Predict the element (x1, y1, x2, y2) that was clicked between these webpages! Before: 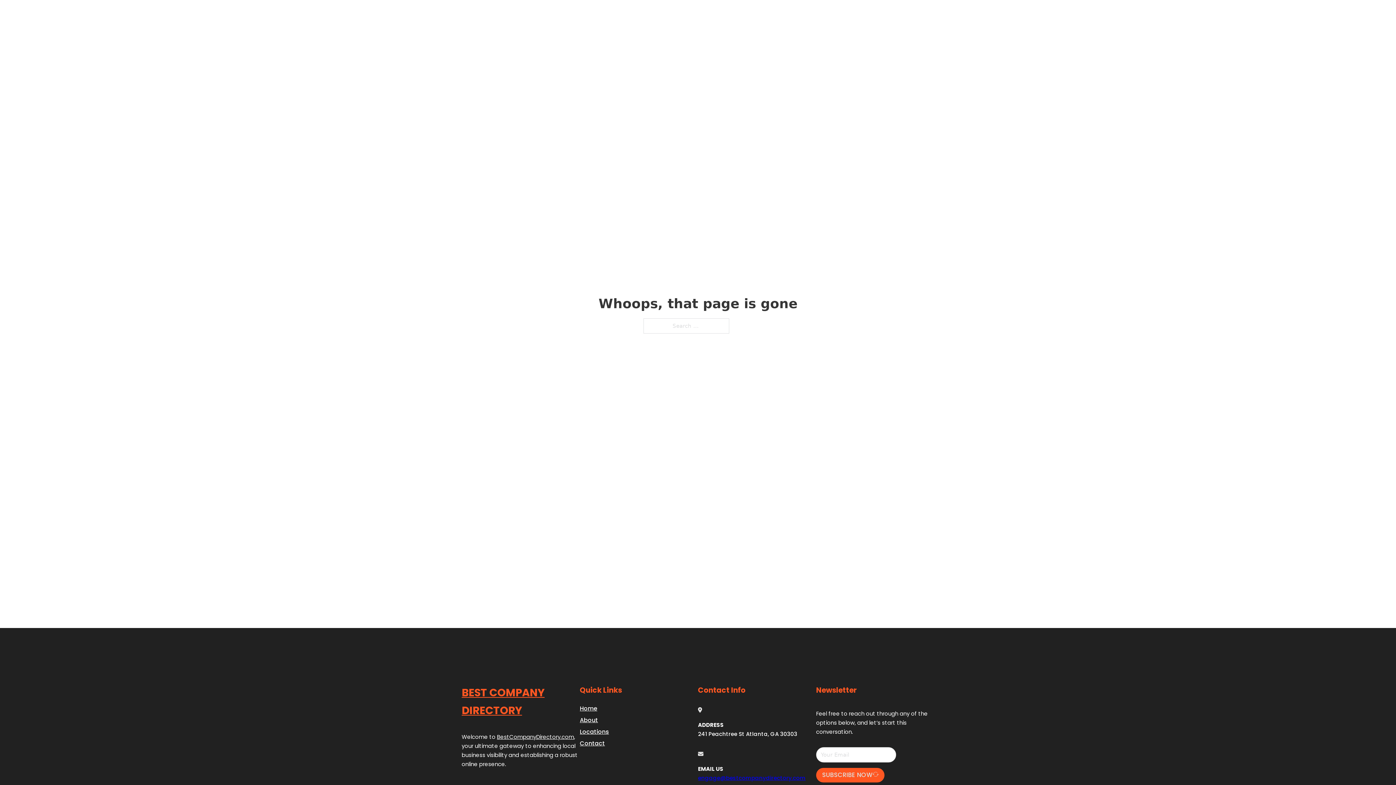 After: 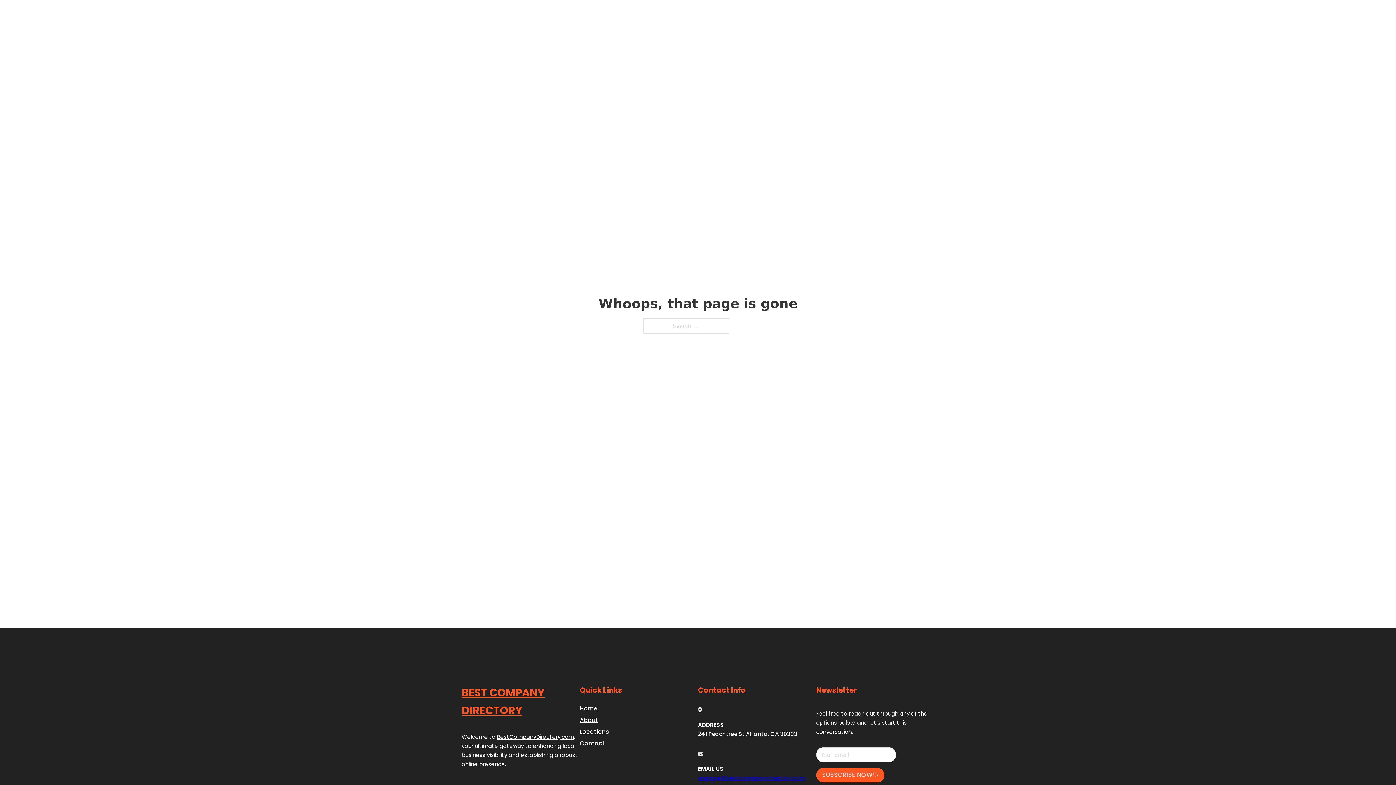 Action: label: engage@bestcompanydirectory.com bbox: (698, 774, 805, 782)